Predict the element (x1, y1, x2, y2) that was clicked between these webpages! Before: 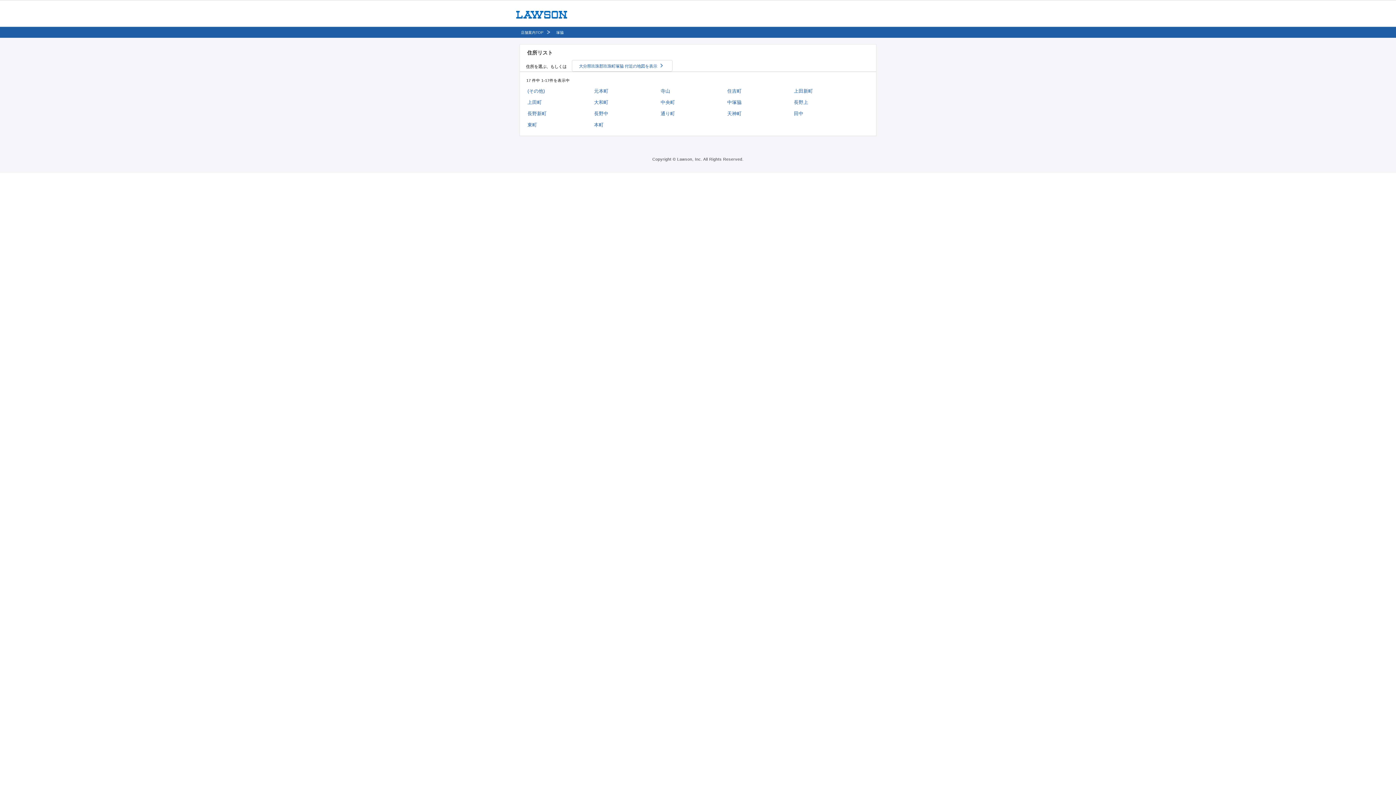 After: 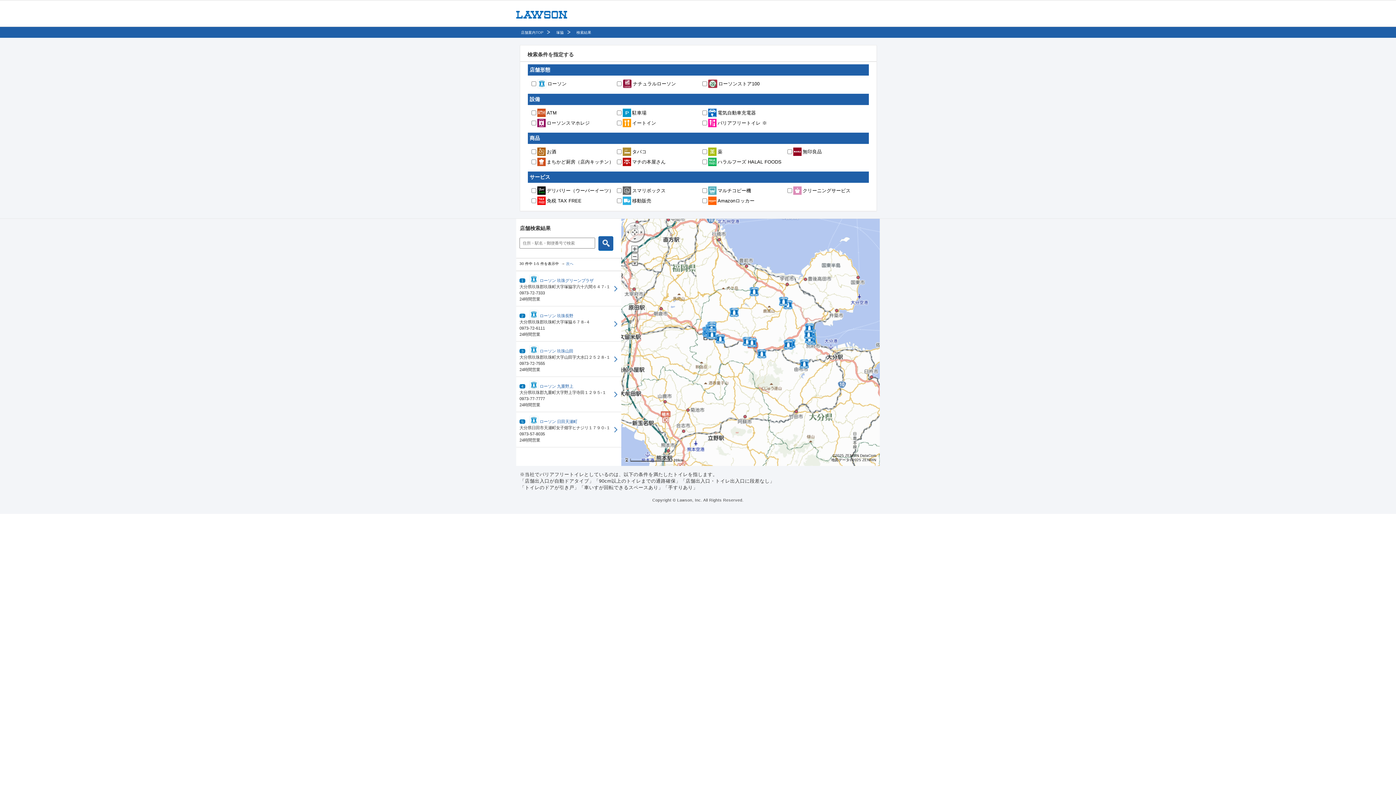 Action: bbox: (660, 88, 670, 93) label: 寺山